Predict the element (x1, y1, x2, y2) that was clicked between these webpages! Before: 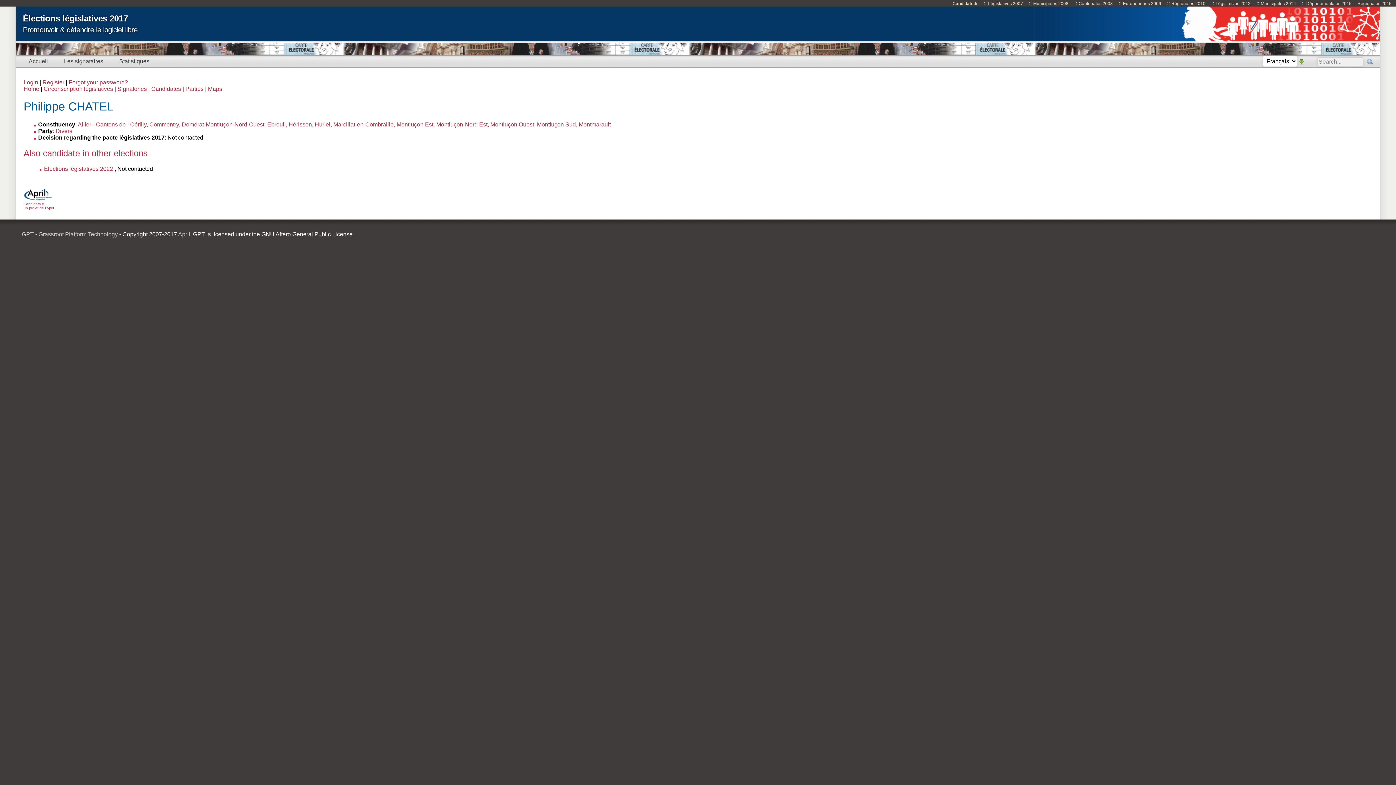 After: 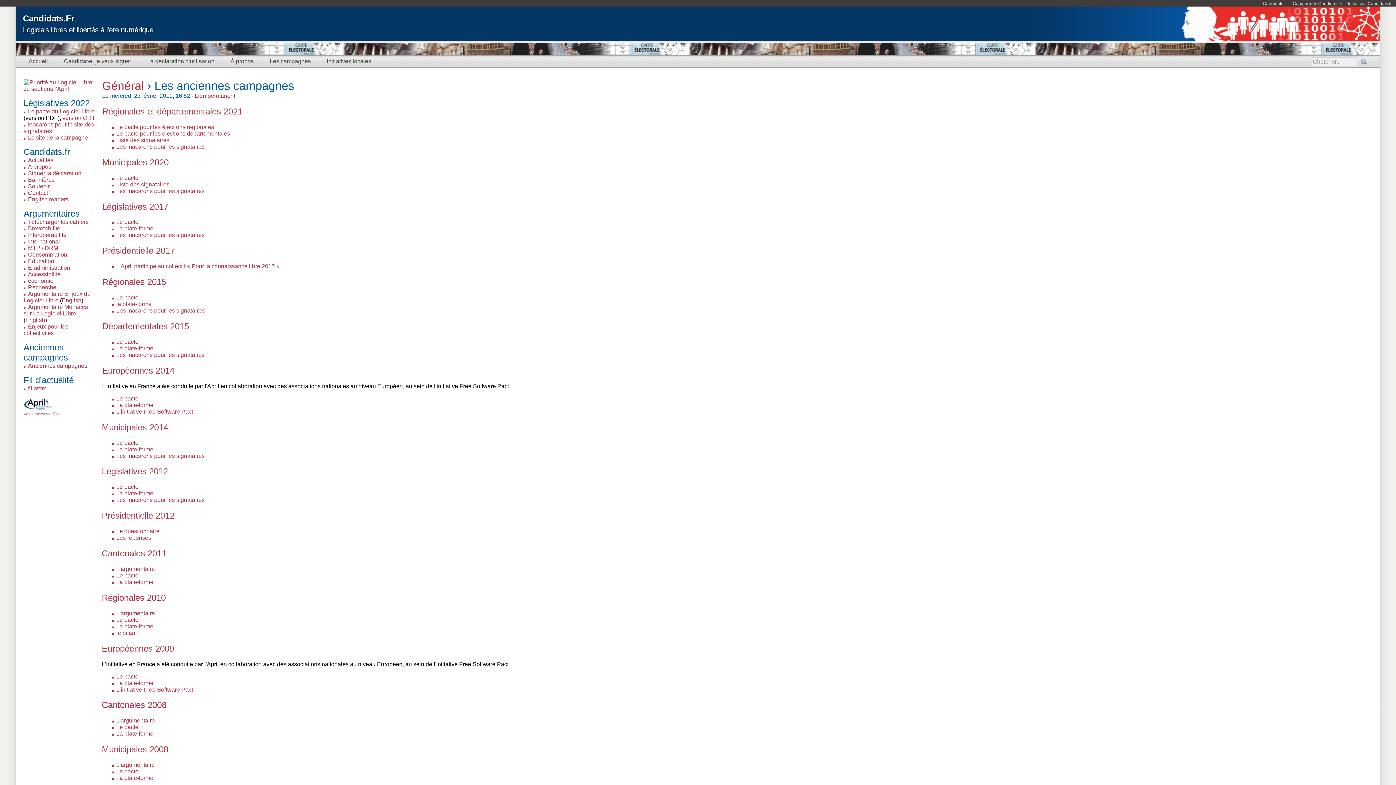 Action: label: Municipales 2008 bbox: (1033, 1, 1073, 6)